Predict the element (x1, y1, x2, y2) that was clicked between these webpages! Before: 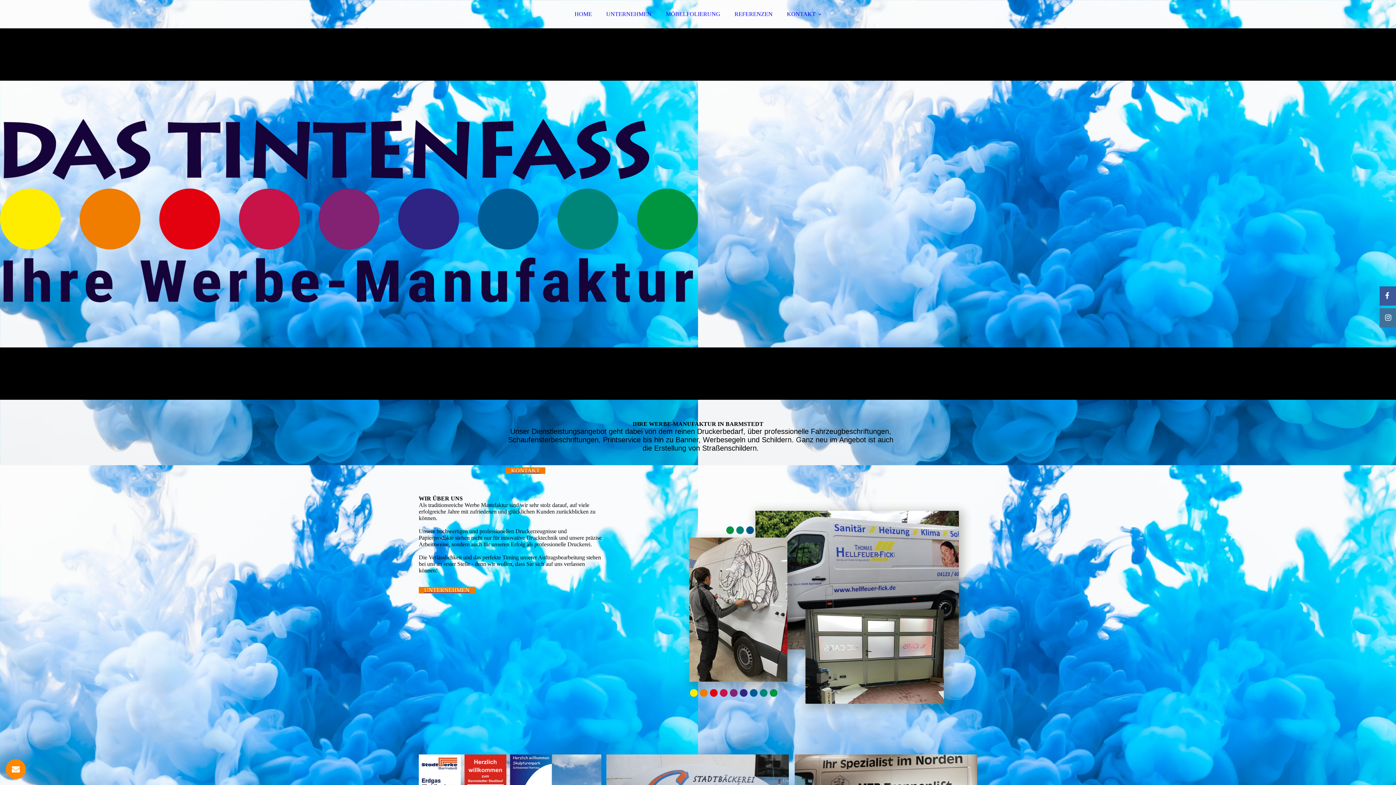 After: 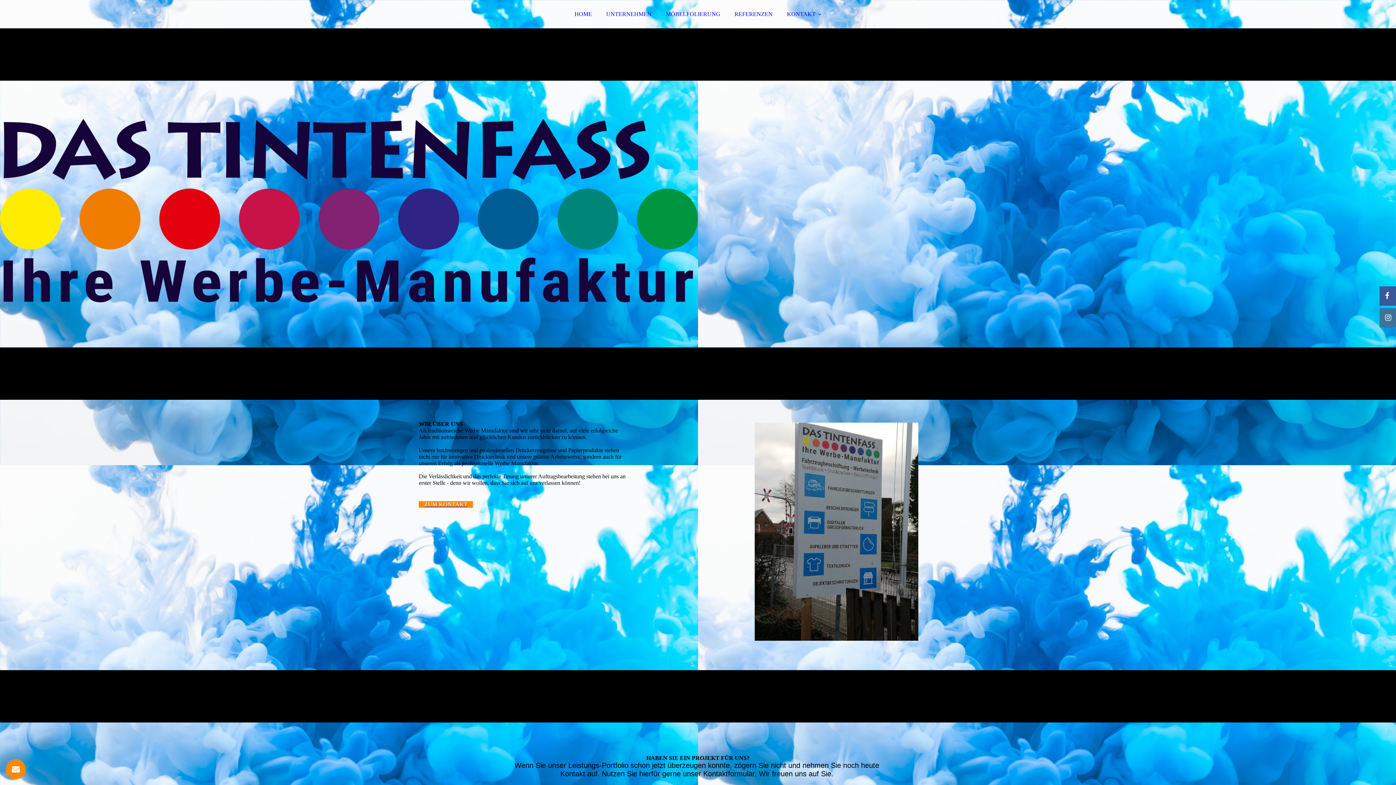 Action: label: UNTERNEHMEN bbox: (418, 581, 475, 598)